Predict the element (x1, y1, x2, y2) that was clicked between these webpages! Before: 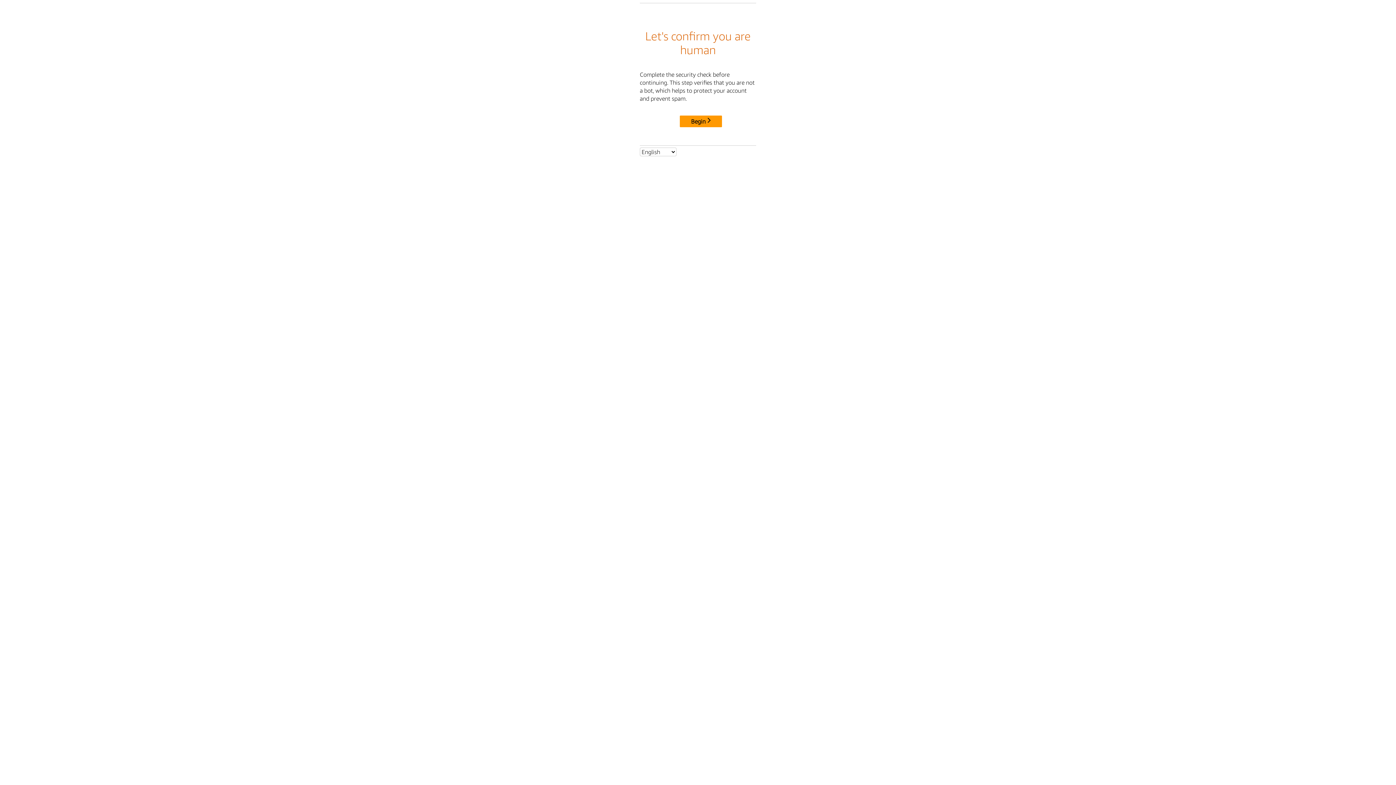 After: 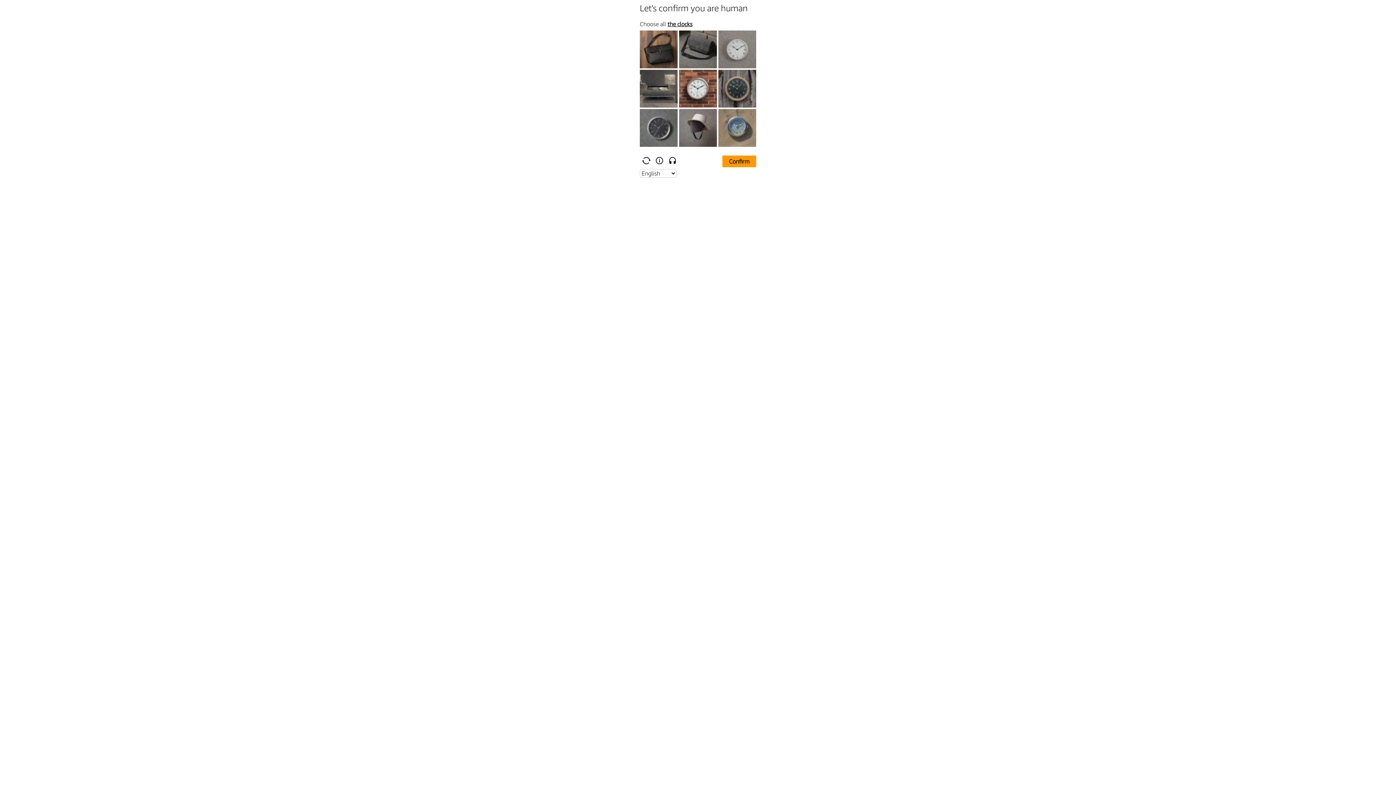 Action: label: Begin bbox: (680, 115, 722, 127)